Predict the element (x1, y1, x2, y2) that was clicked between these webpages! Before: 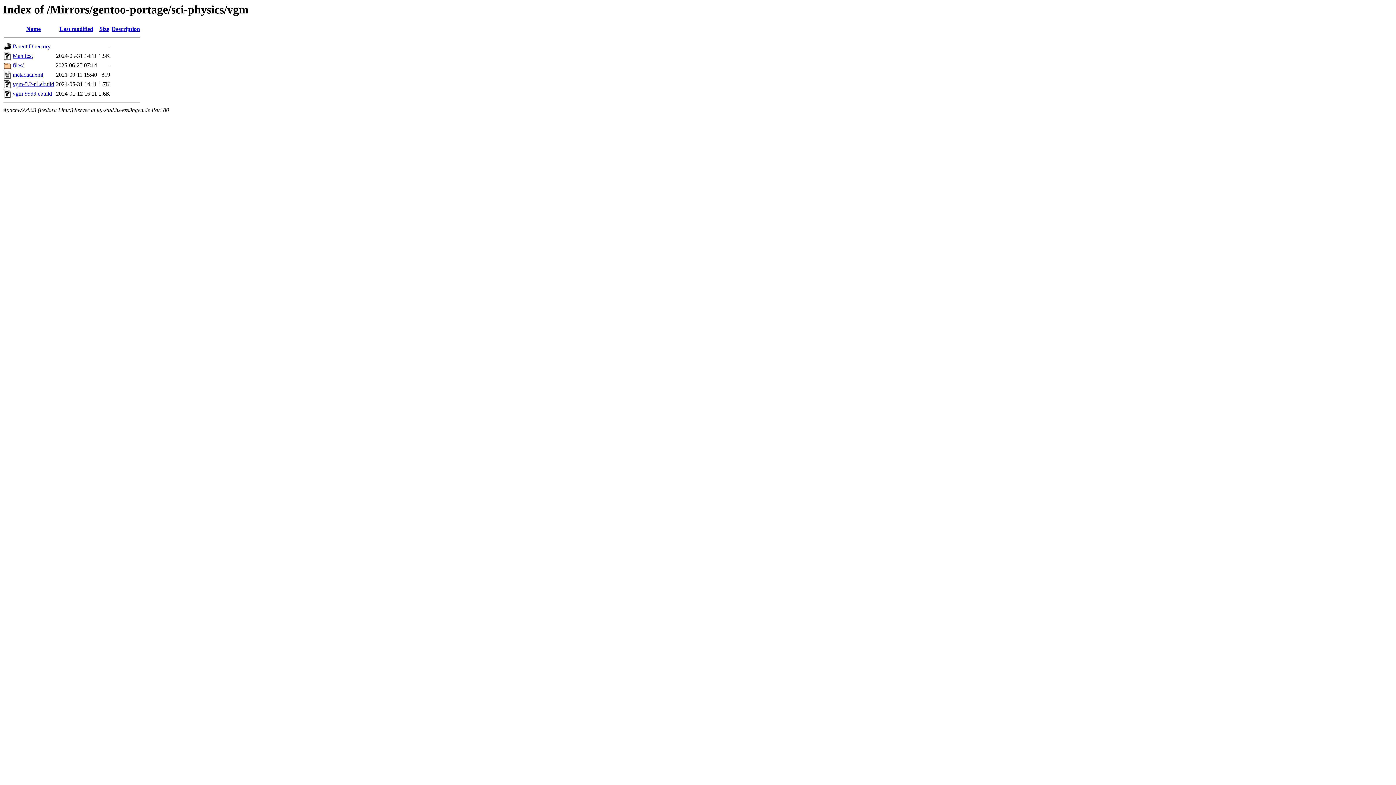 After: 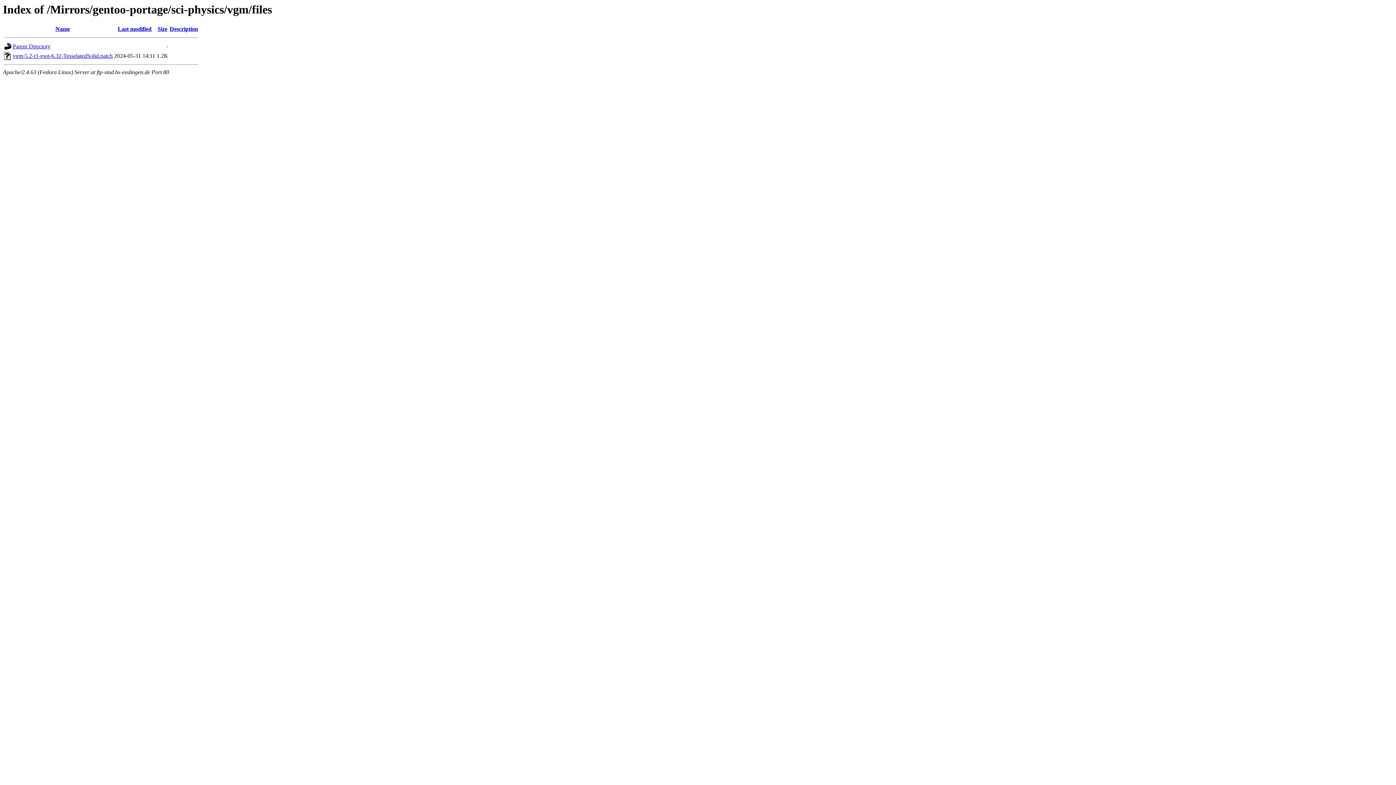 Action: label: files/ bbox: (12, 62, 23, 68)